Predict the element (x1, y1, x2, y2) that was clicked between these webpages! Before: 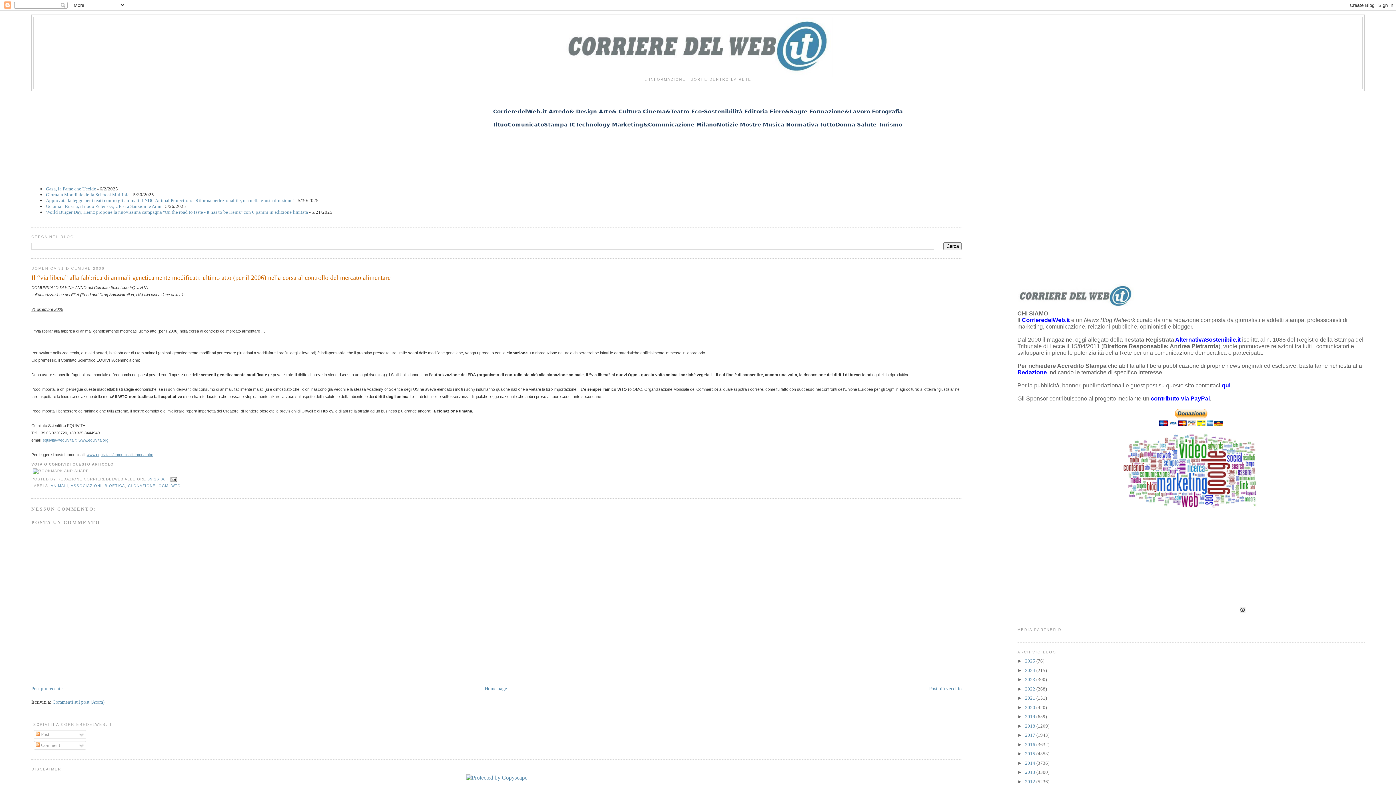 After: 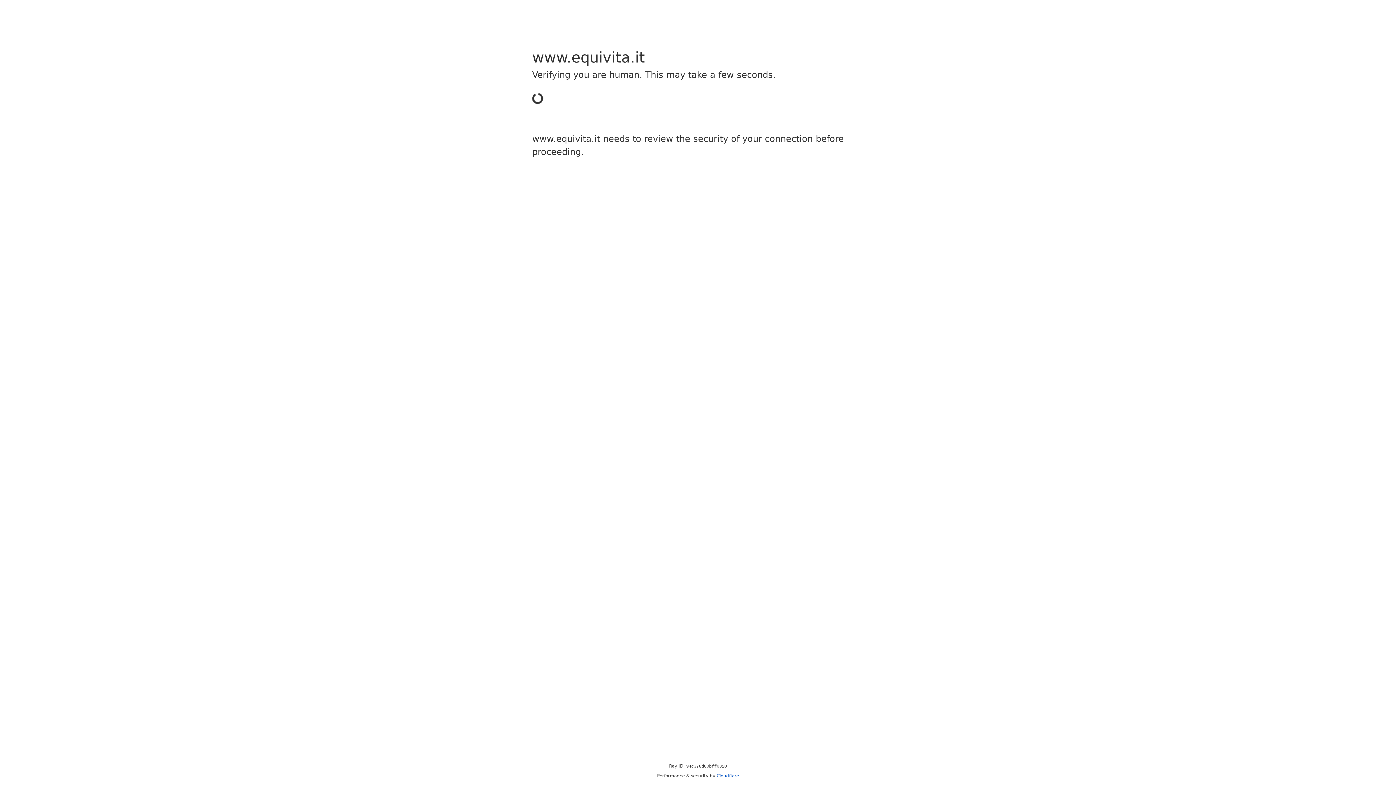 Action: bbox: (31, 273, 962, 282) label: Il “via libera” alla fabbrica di animali geneticamente modificati: ultimo atto (per il 2006) nella corsa al controllo del mercato alimentare